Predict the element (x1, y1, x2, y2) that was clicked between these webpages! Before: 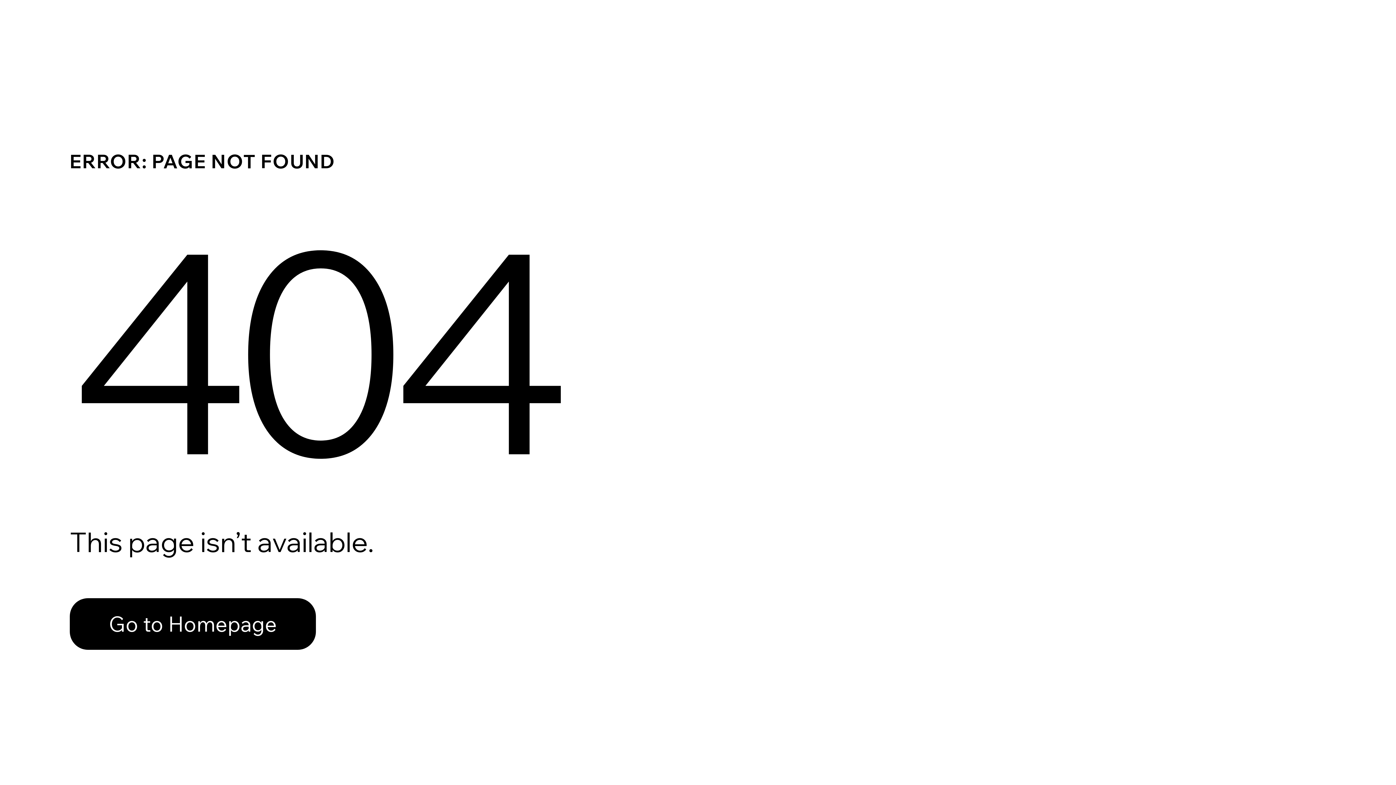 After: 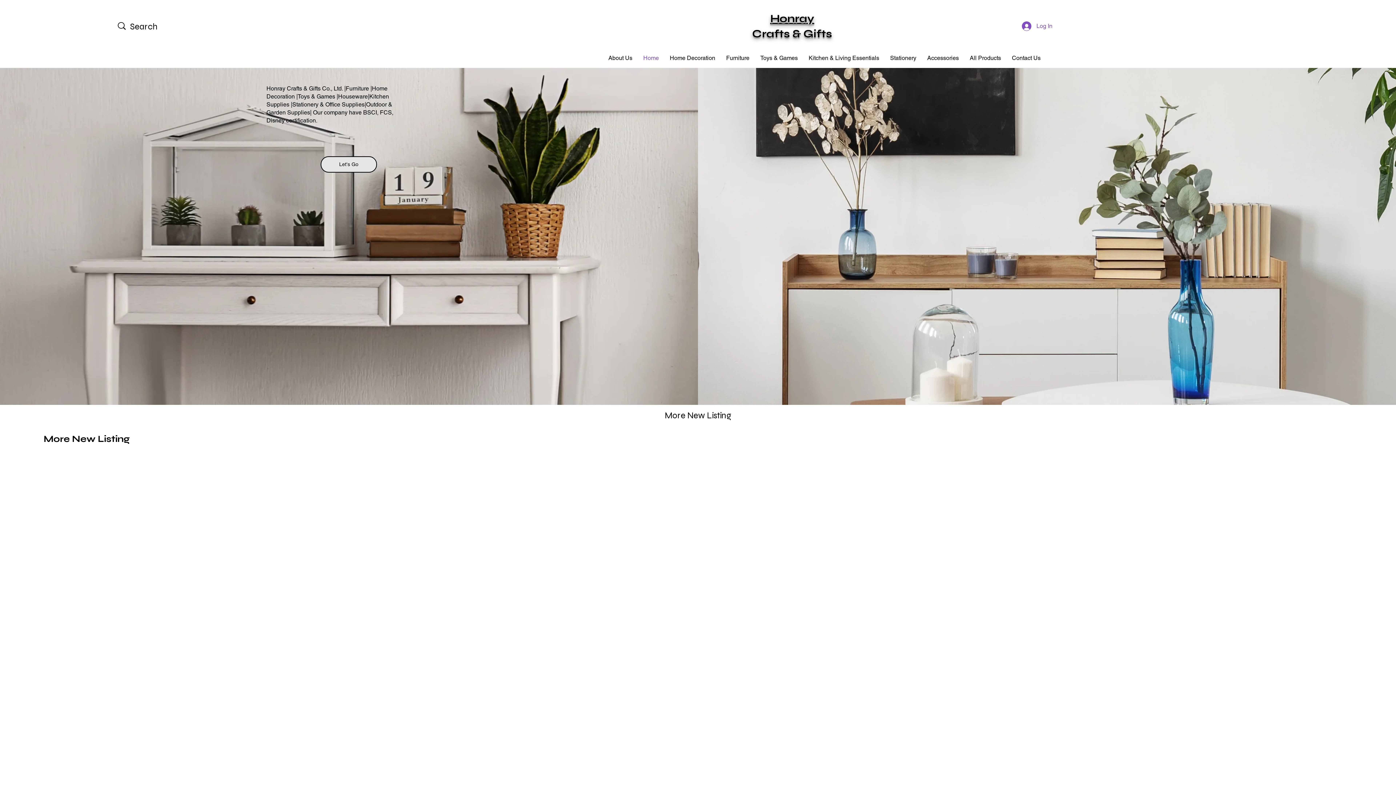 Action: bbox: (69, 582, 768, 659) label: Go to Homepage